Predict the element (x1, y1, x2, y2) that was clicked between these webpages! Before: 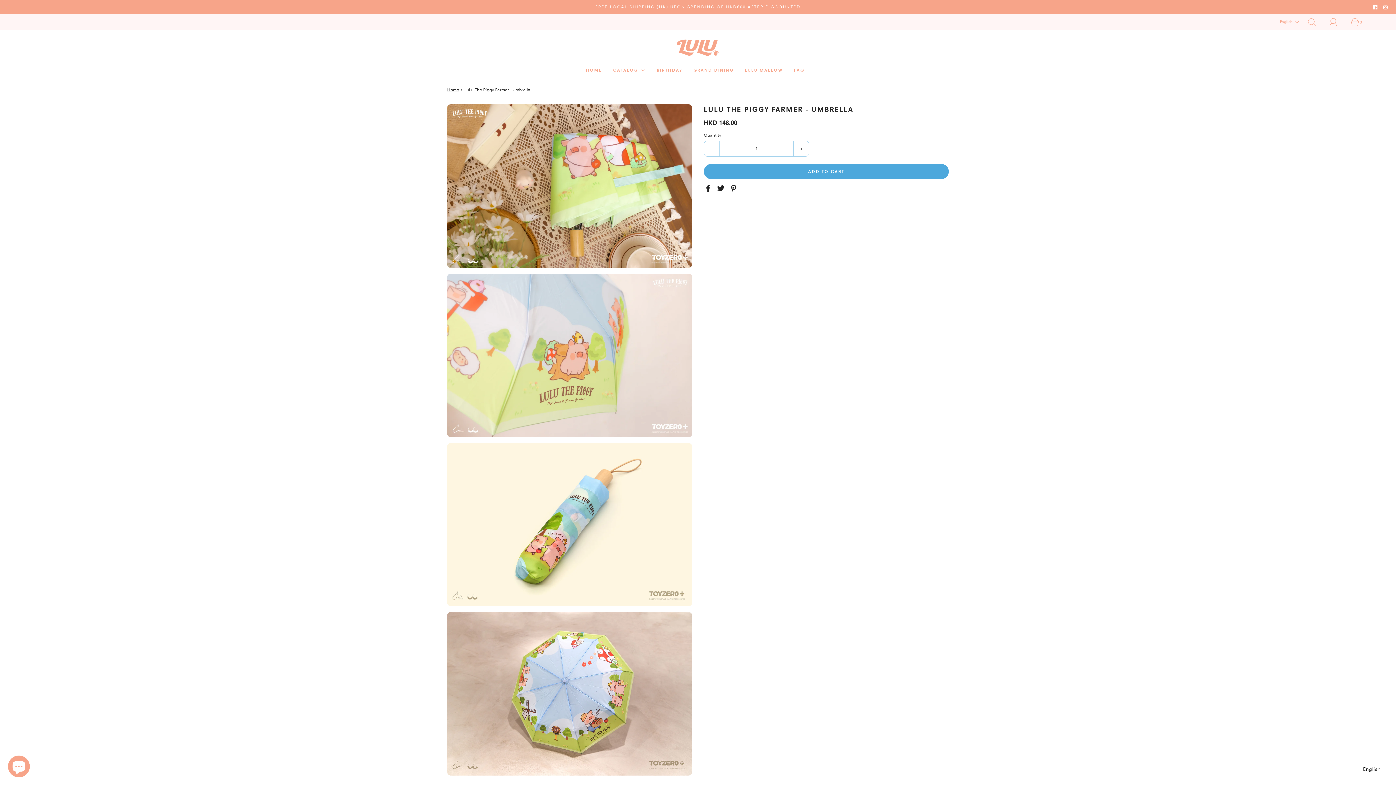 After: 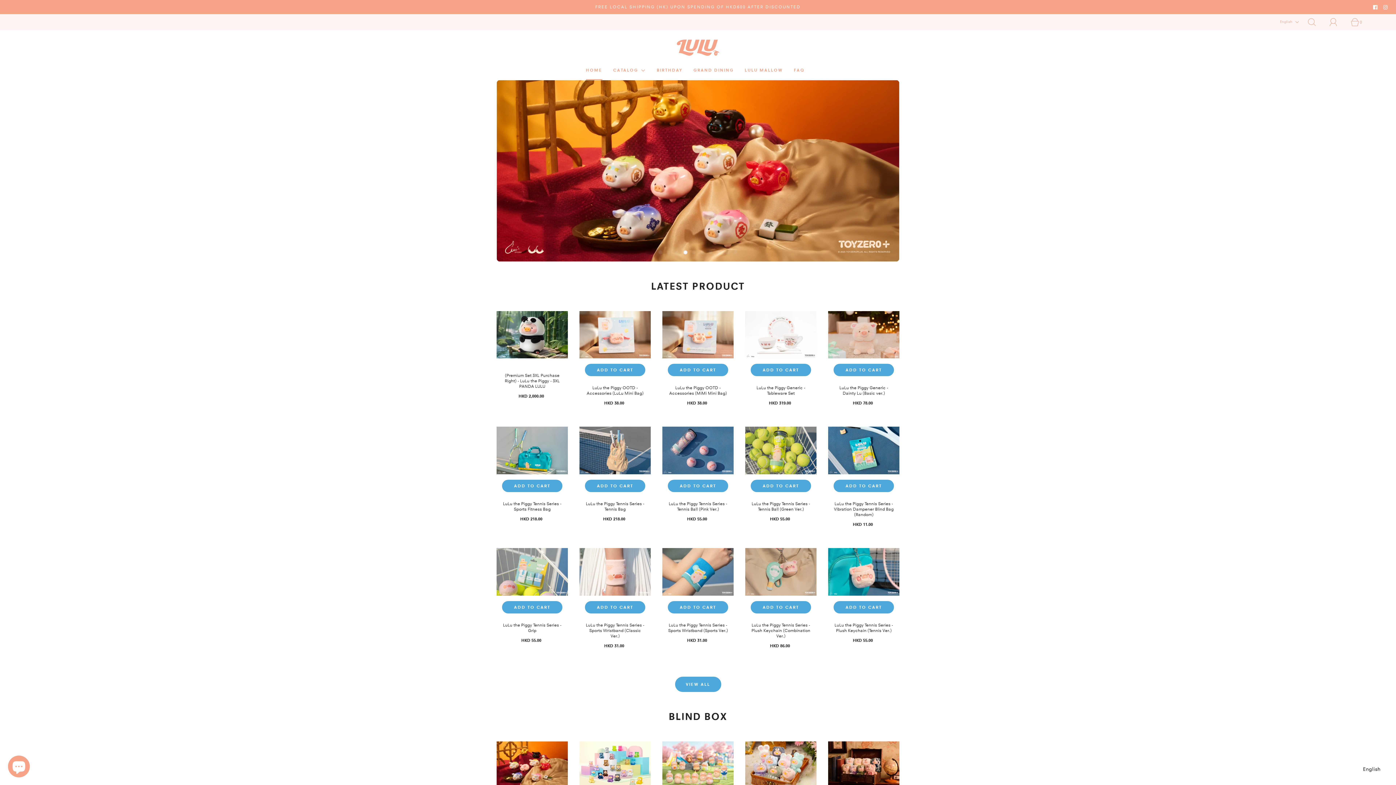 Action: bbox: (482, 38, 913, 56)